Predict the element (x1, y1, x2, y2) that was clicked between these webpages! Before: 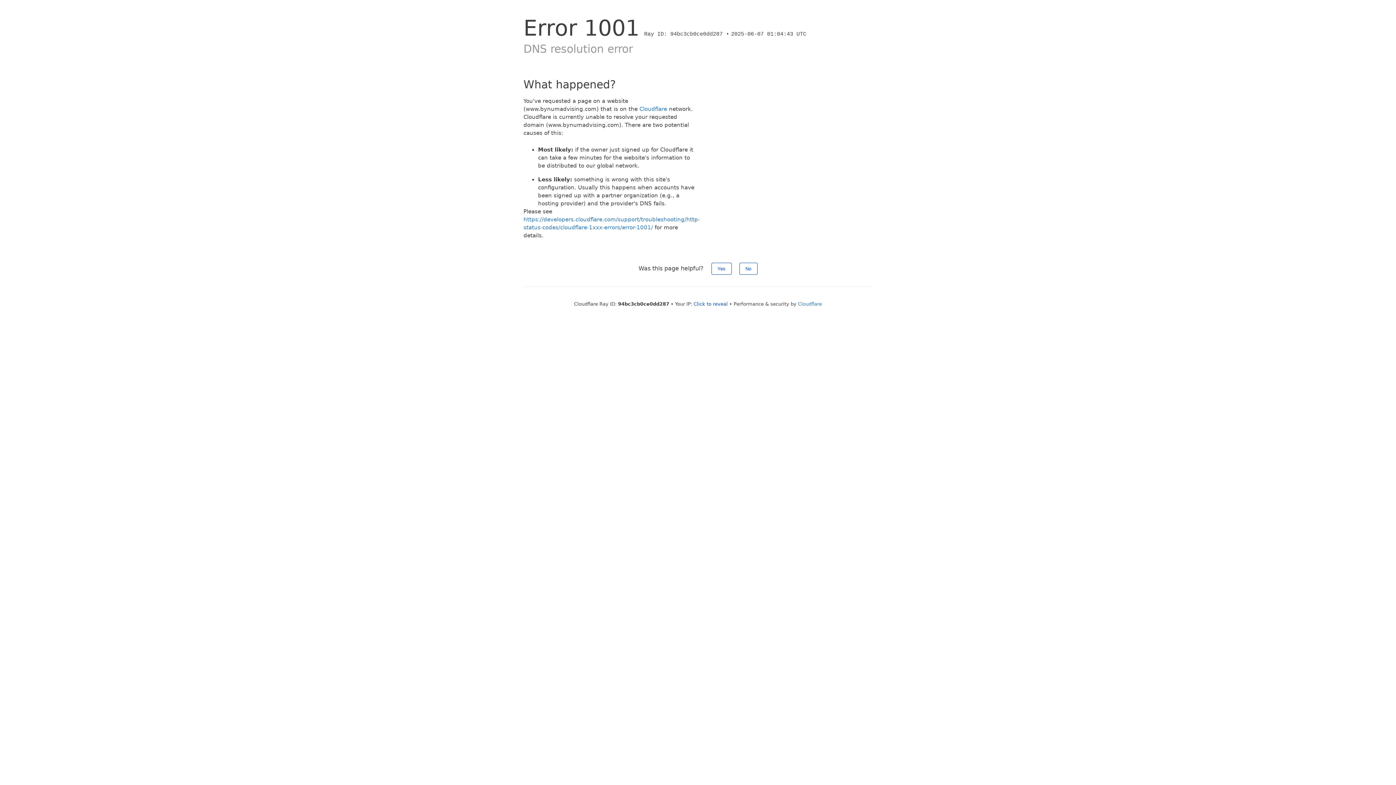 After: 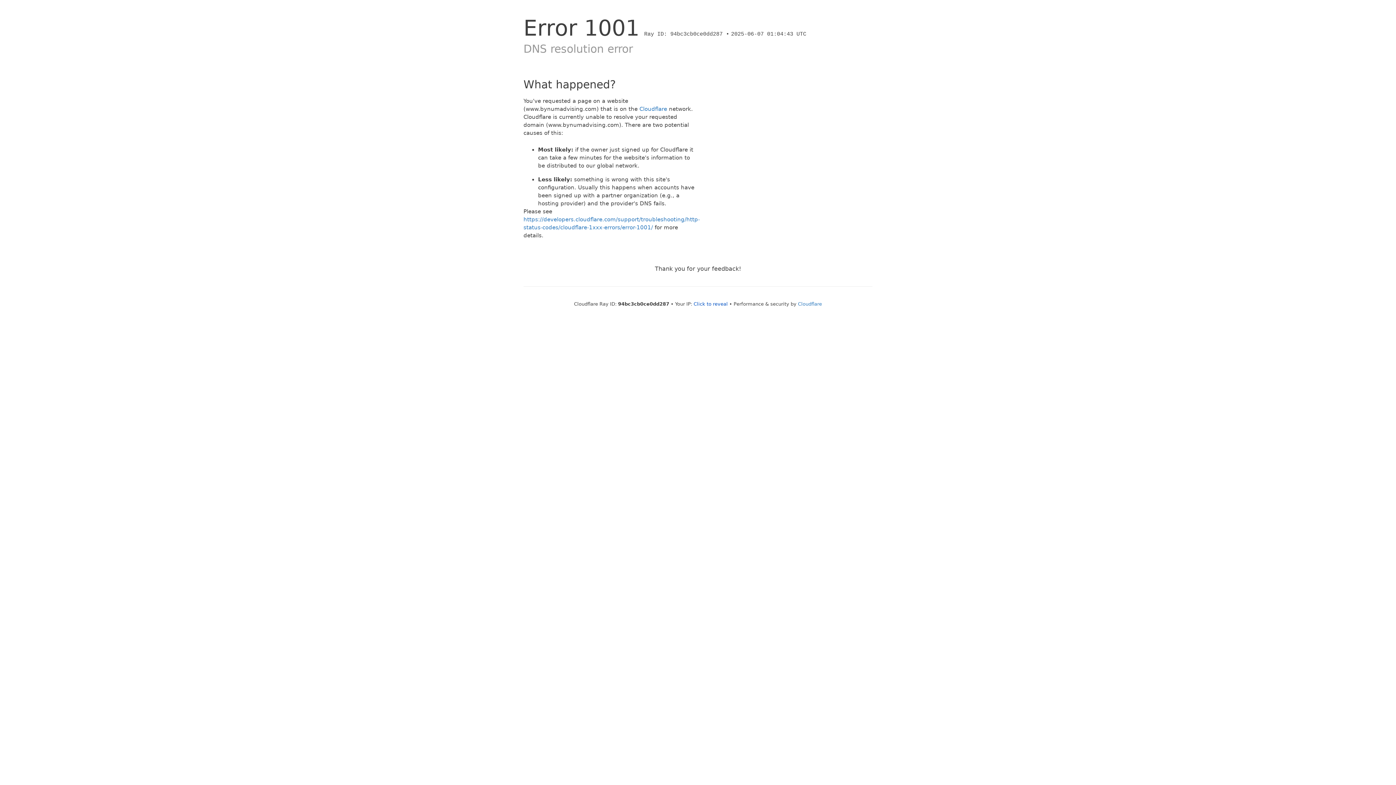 Action: label: No bbox: (739, 262, 757, 274)